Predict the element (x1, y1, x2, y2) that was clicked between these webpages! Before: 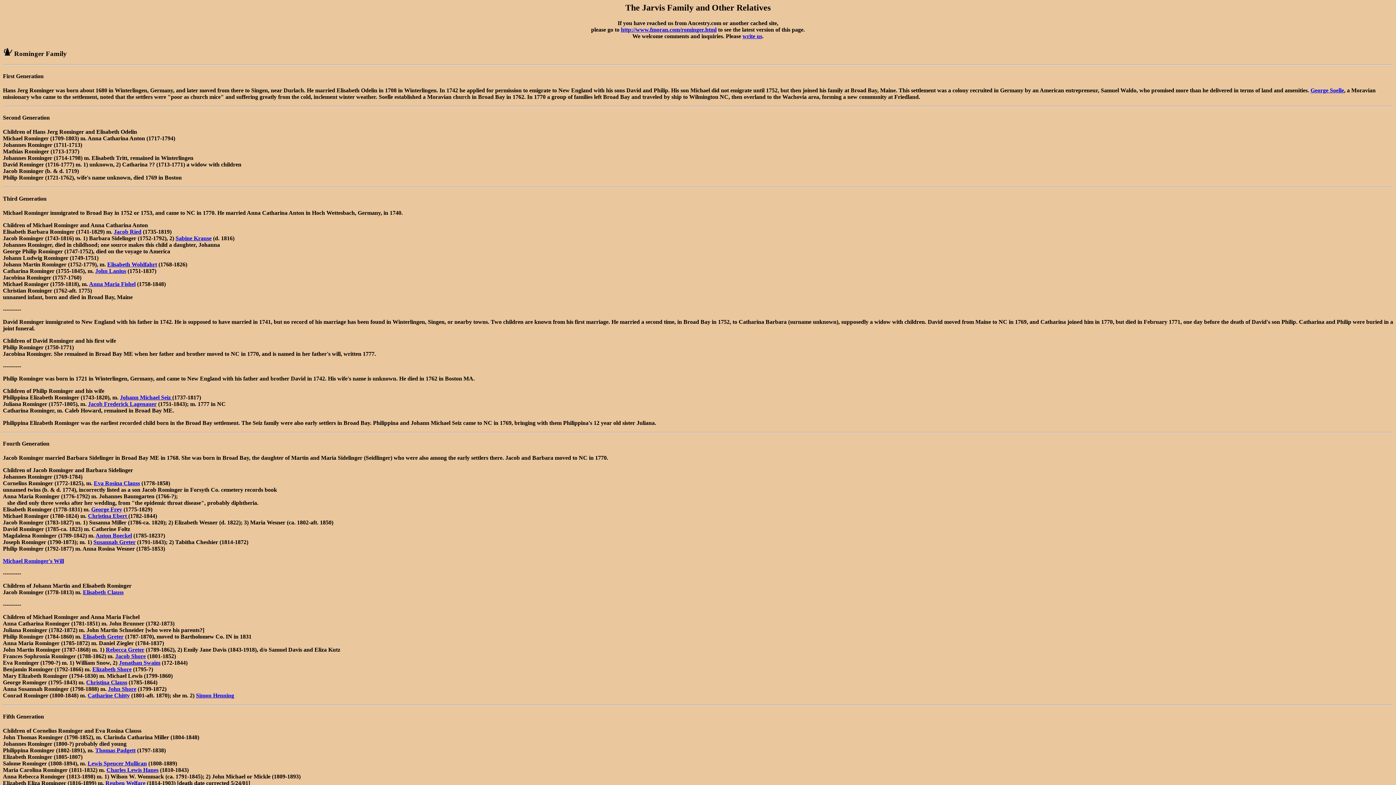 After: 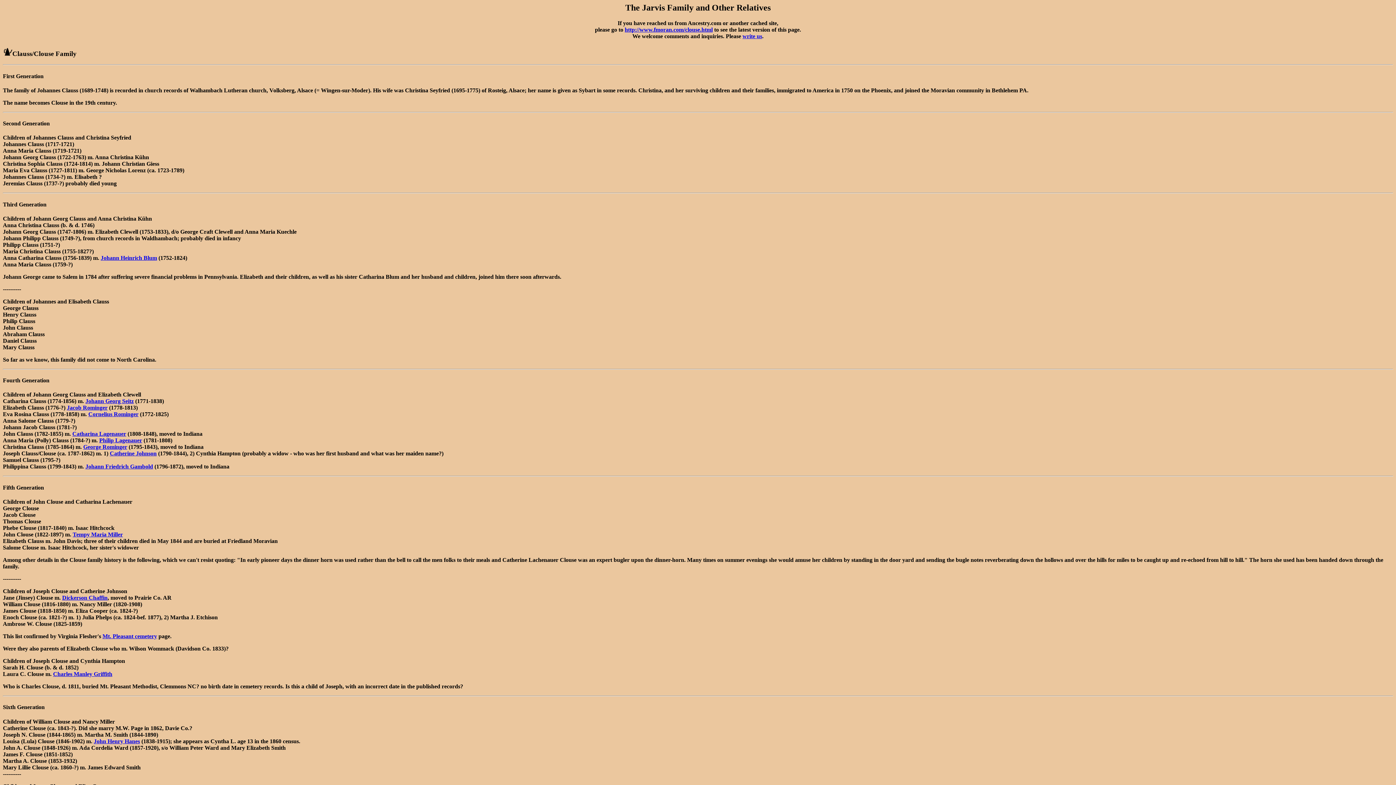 Action: bbox: (86, 679, 127, 685) label: Christina Clauss